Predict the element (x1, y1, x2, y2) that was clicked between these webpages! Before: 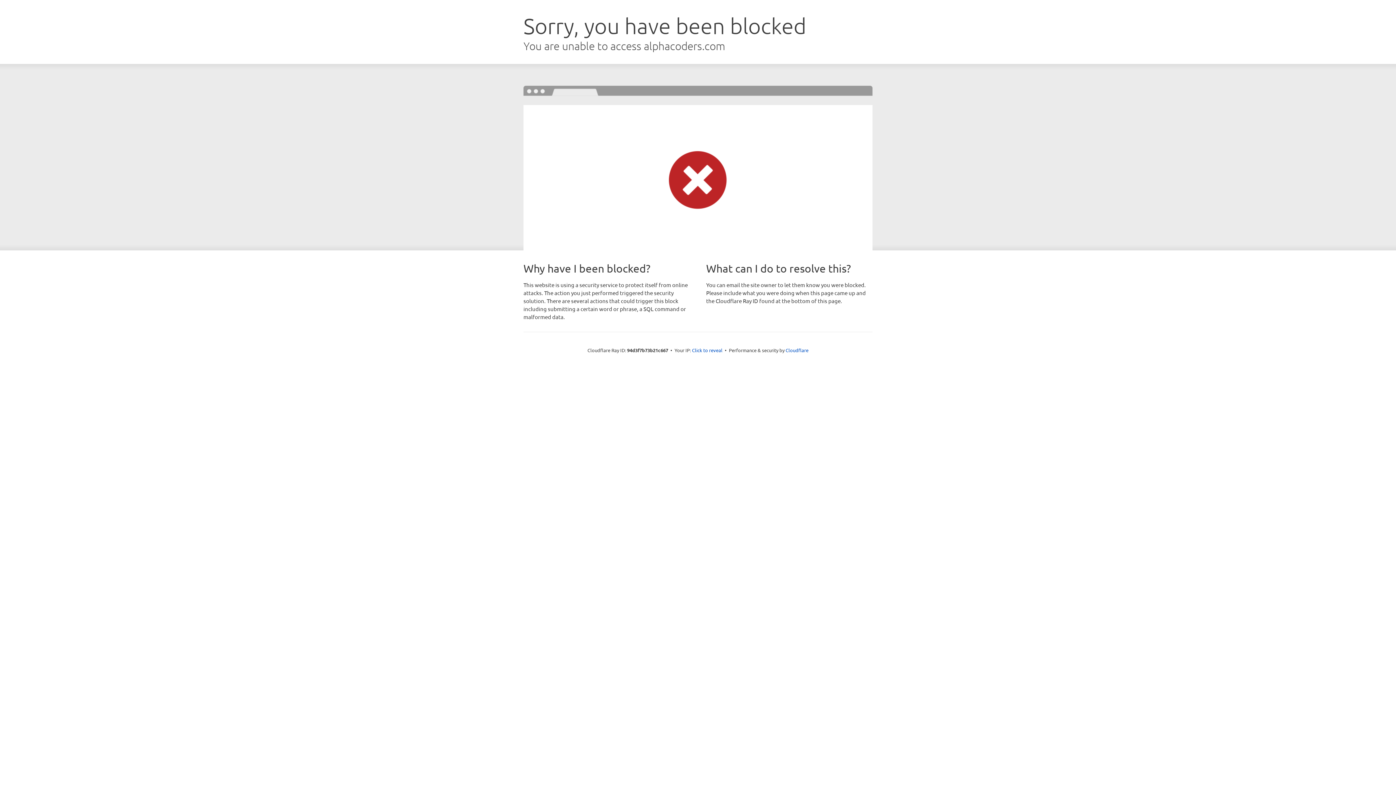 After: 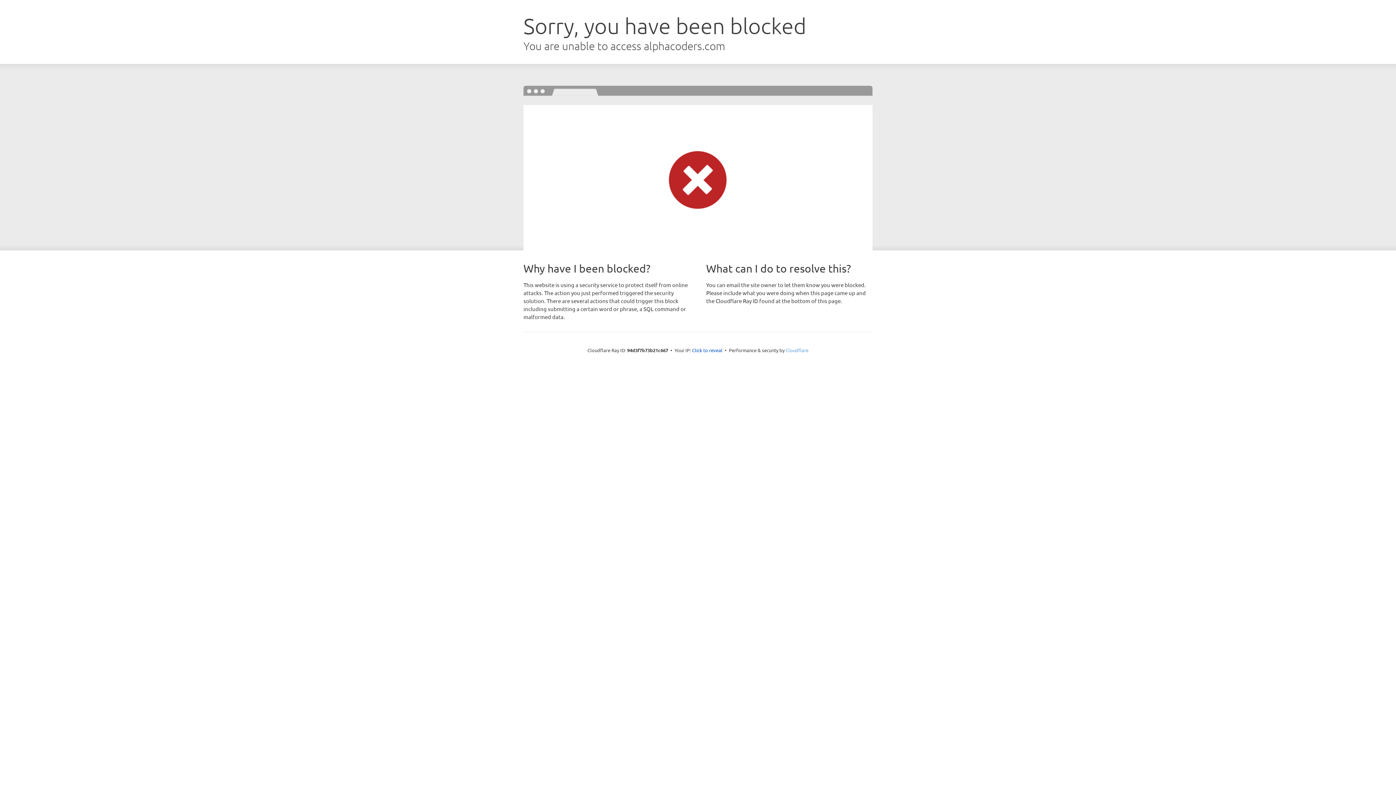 Action: bbox: (785, 347, 808, 353) label: Cloudflare